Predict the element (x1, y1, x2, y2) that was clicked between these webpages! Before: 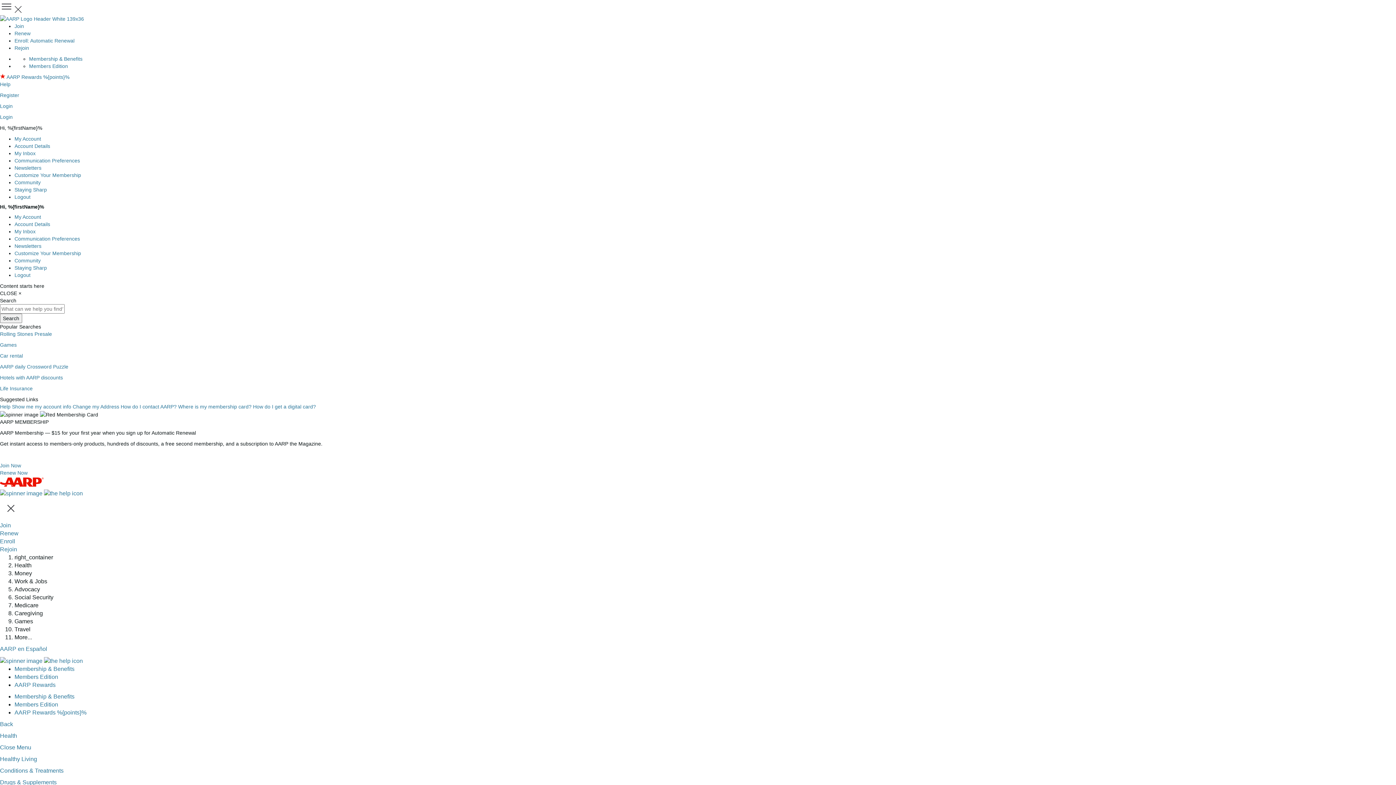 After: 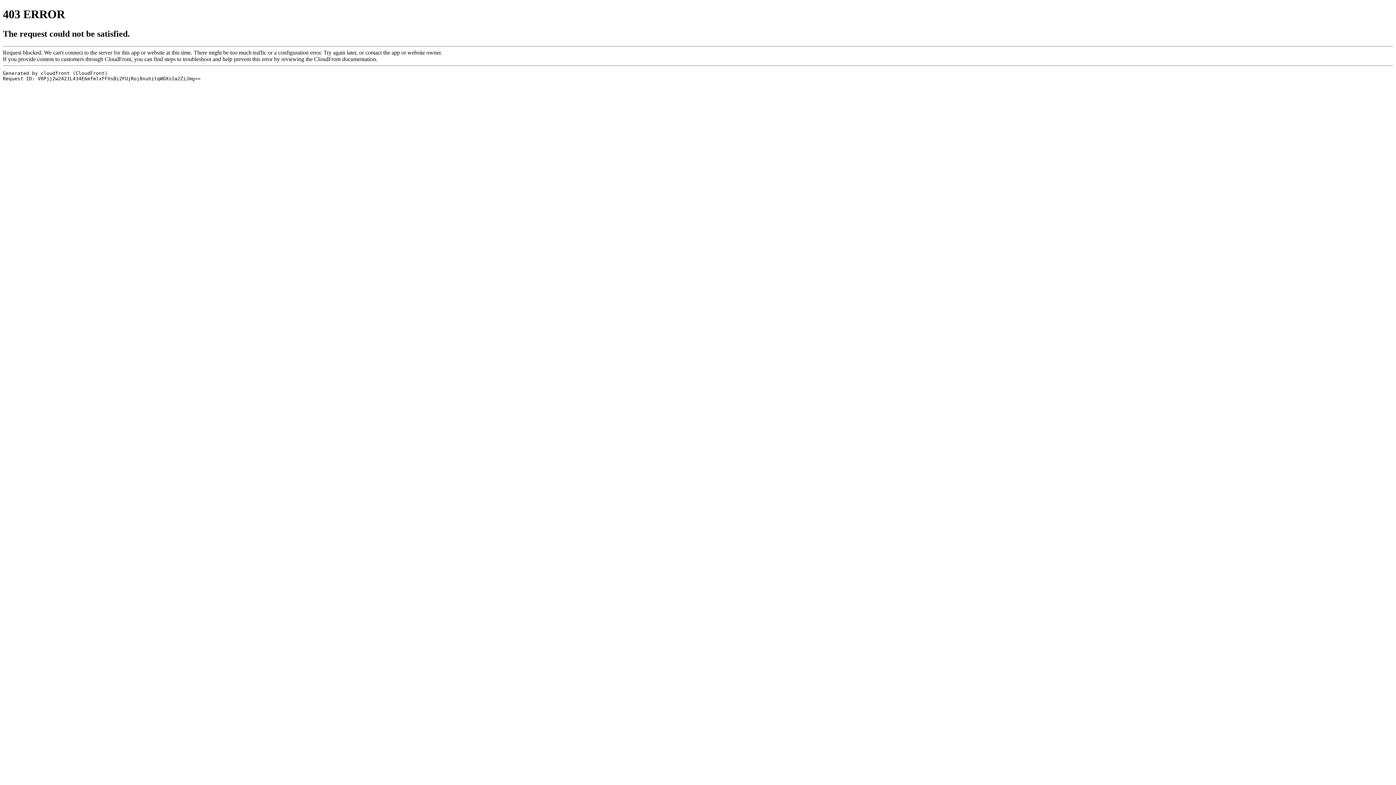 Action: bbox: (0, 768, 63, 774) label: Conditions & Treatments